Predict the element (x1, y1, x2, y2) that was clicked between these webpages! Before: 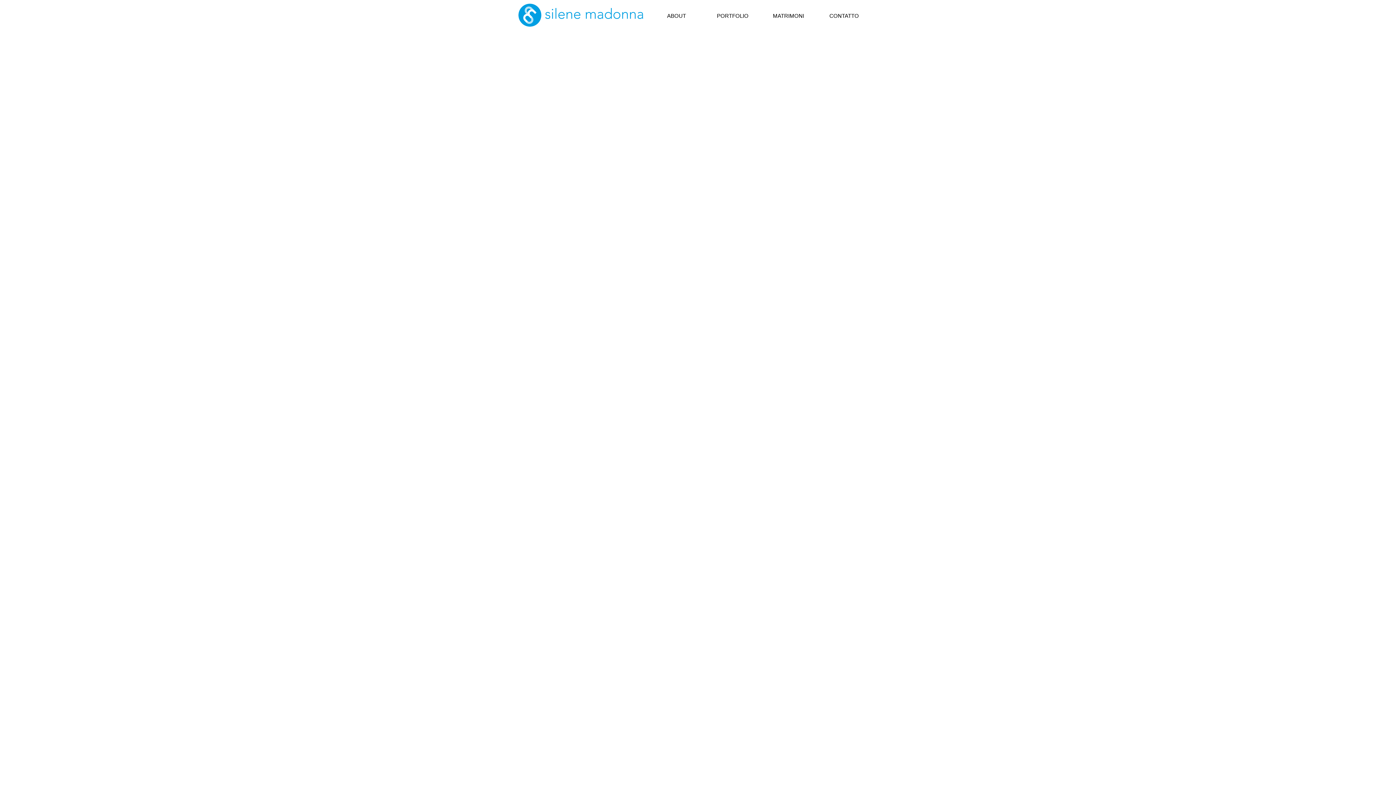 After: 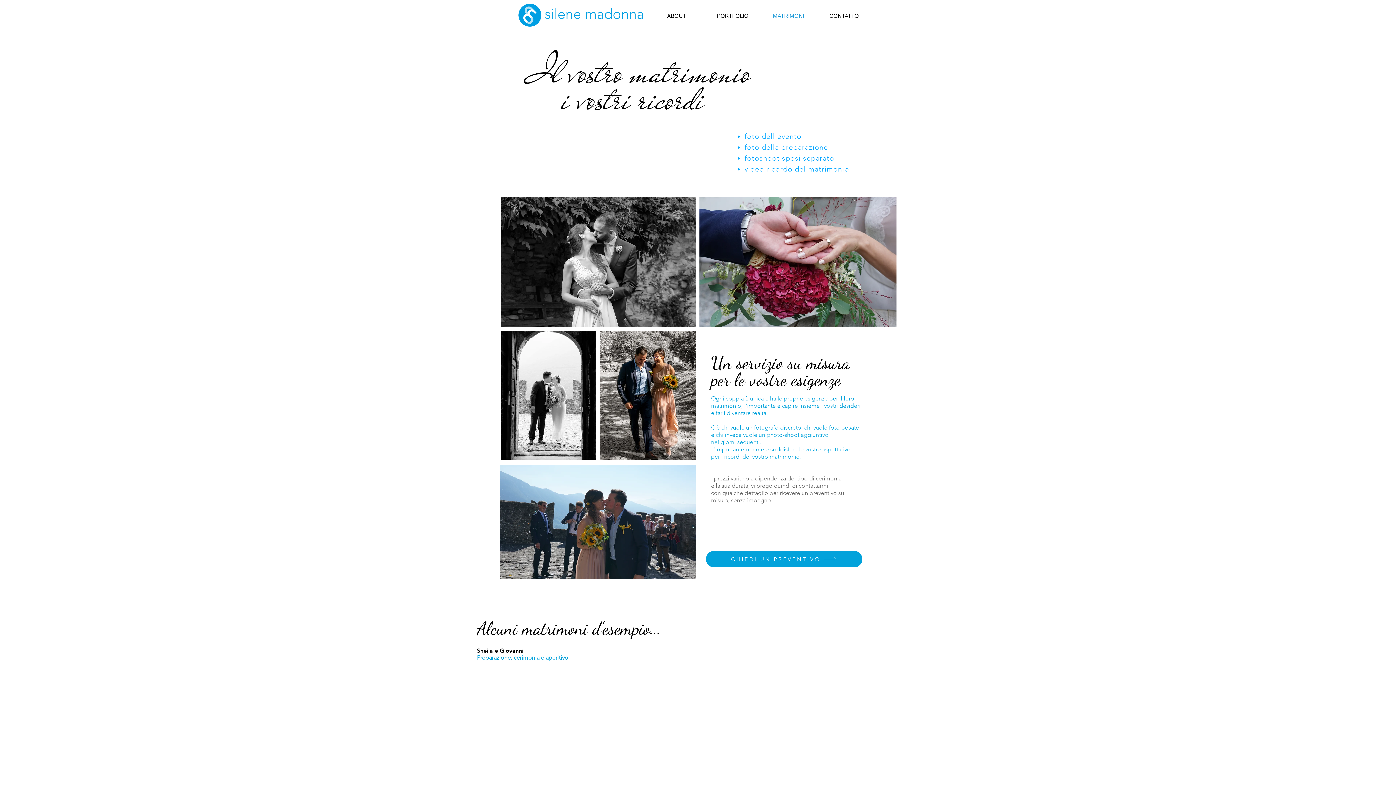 Action: label: MATRIMONI bbox: (761, 11, 816, 20)